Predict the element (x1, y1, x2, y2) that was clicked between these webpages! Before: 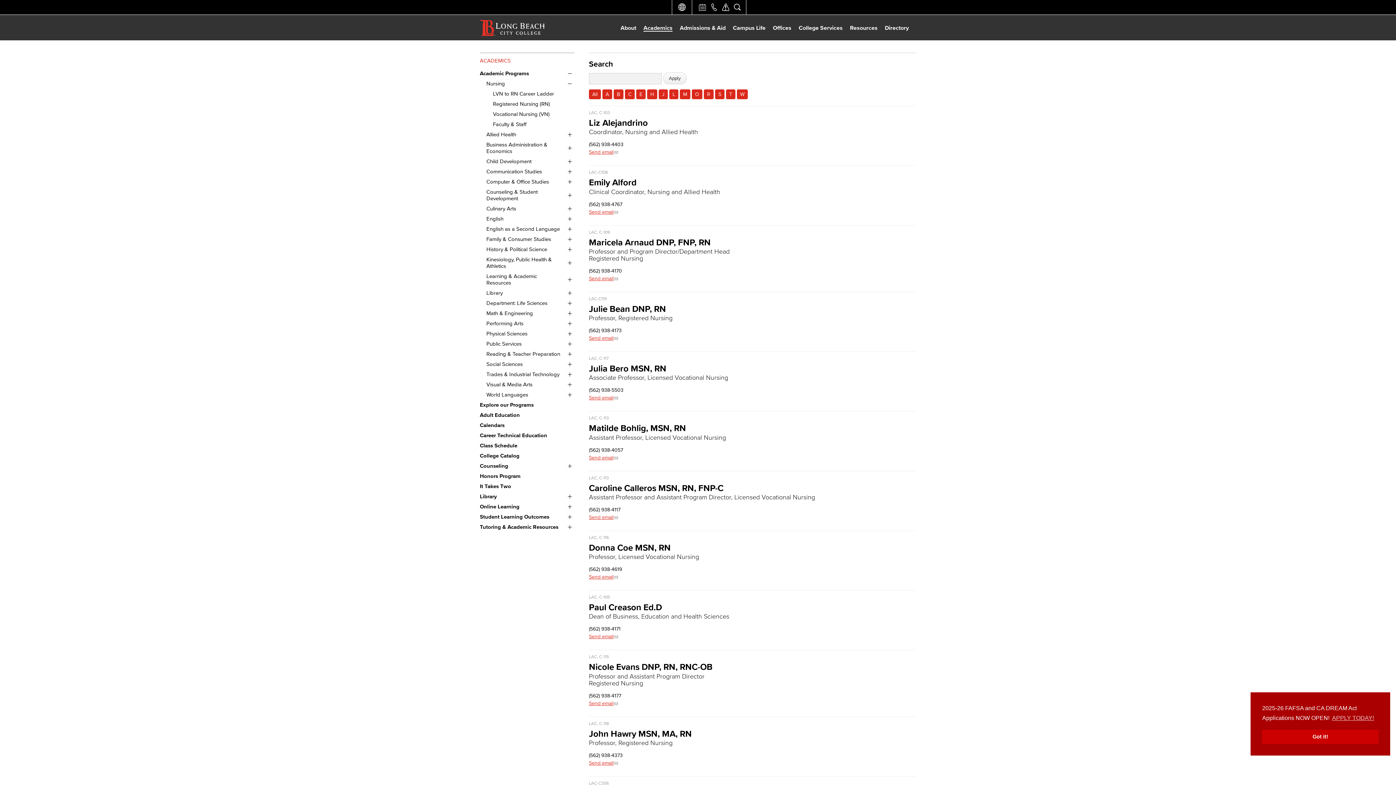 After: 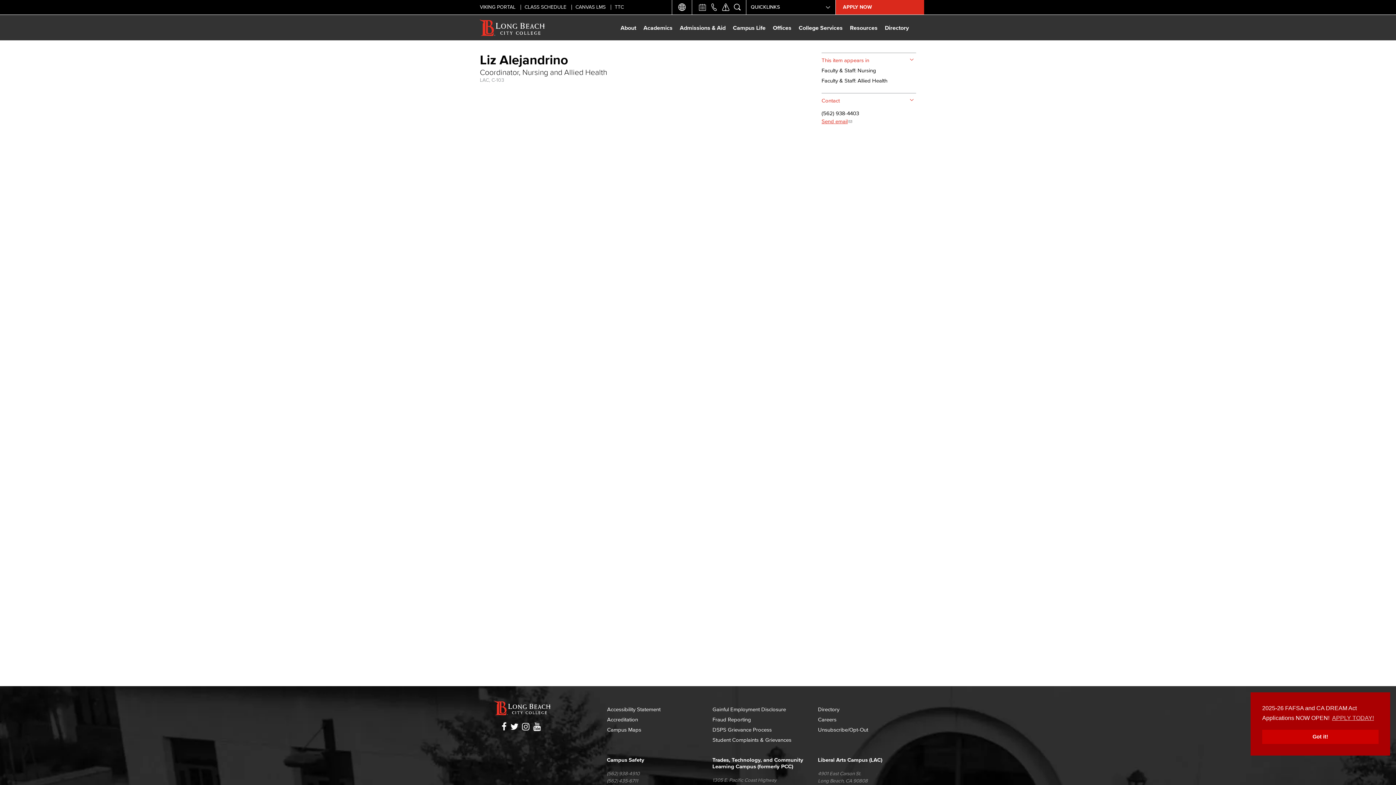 Action: label: Liz Alejandrino
Coordinator, Nursing and Allied Health bbox: (589, 117, 916, 135)